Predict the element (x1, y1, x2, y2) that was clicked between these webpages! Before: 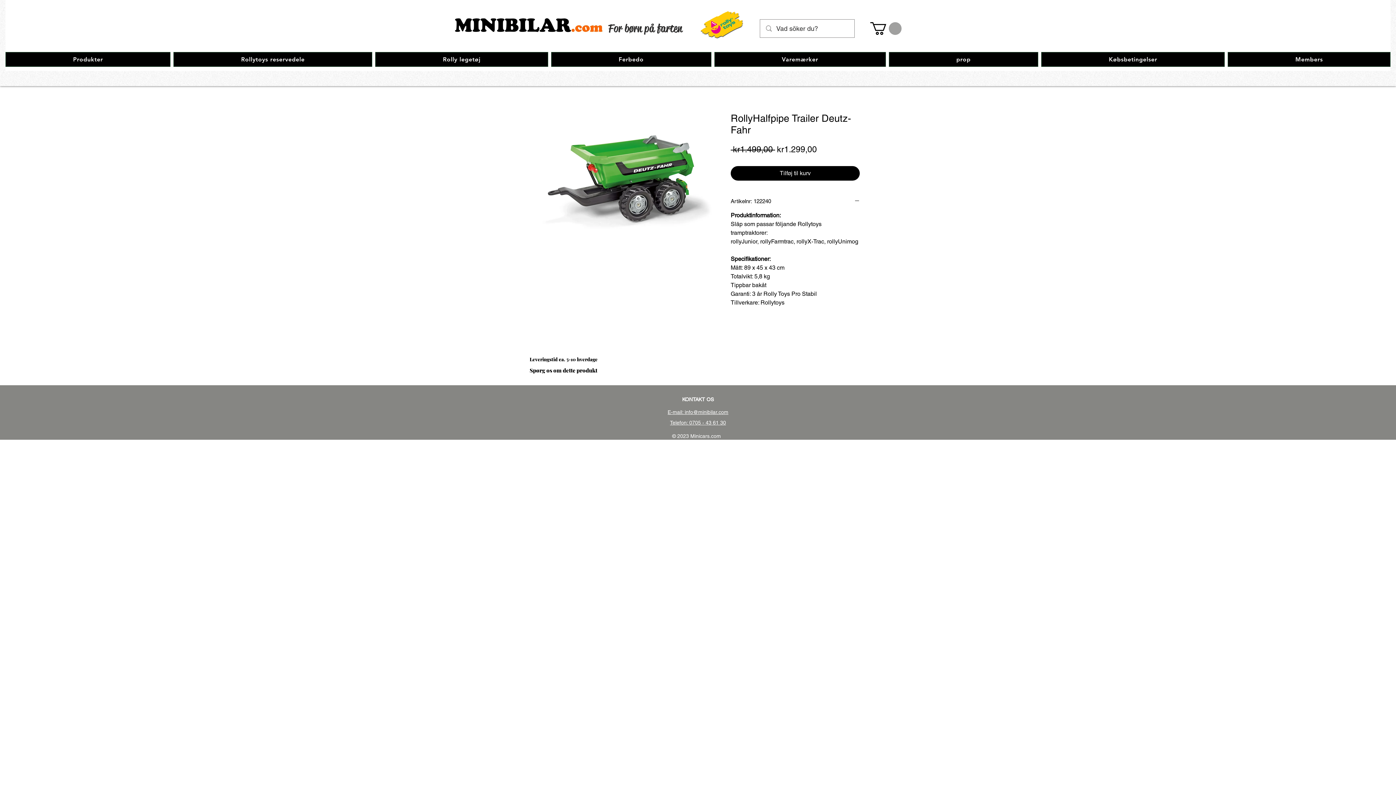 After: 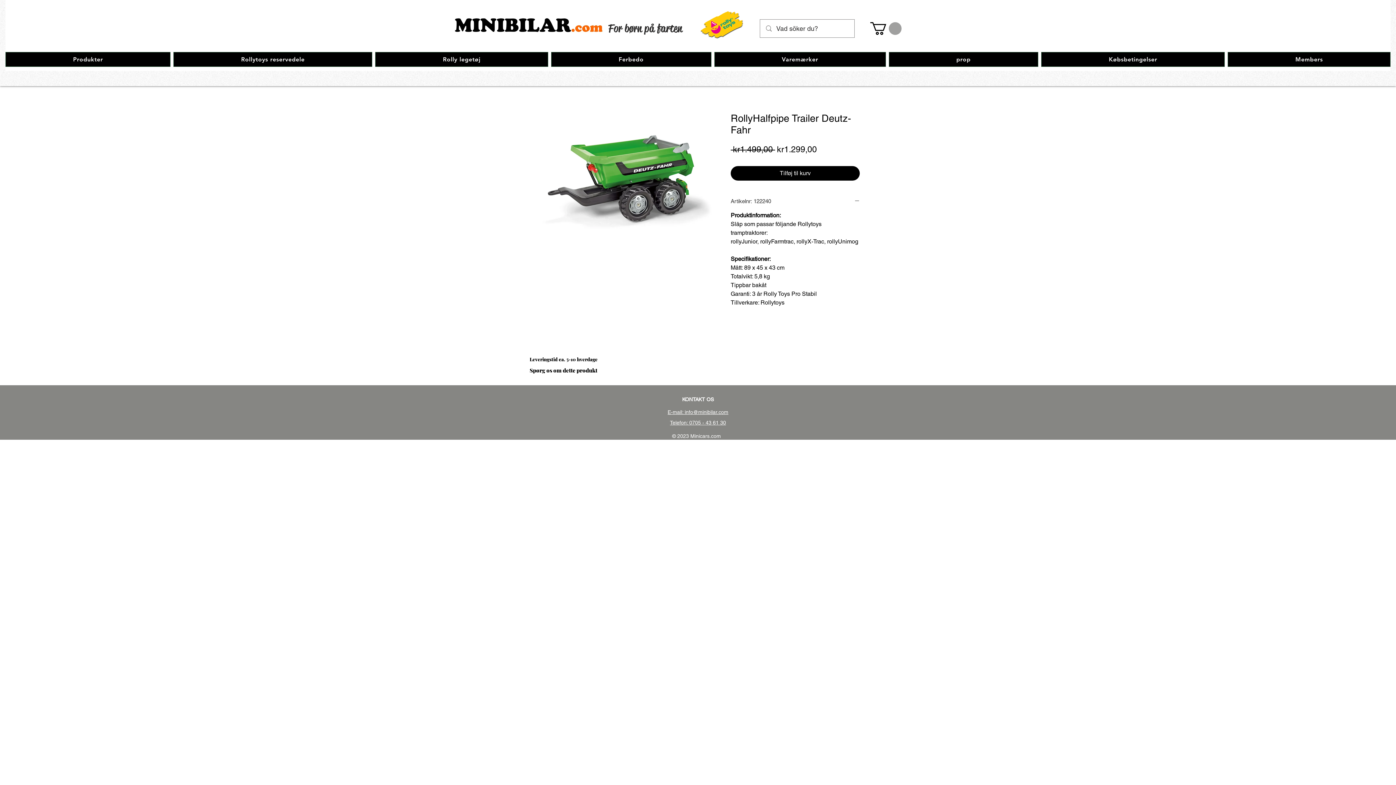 Action: bbox: (730, 198, 860, 205) label: Artikelnr: 122240